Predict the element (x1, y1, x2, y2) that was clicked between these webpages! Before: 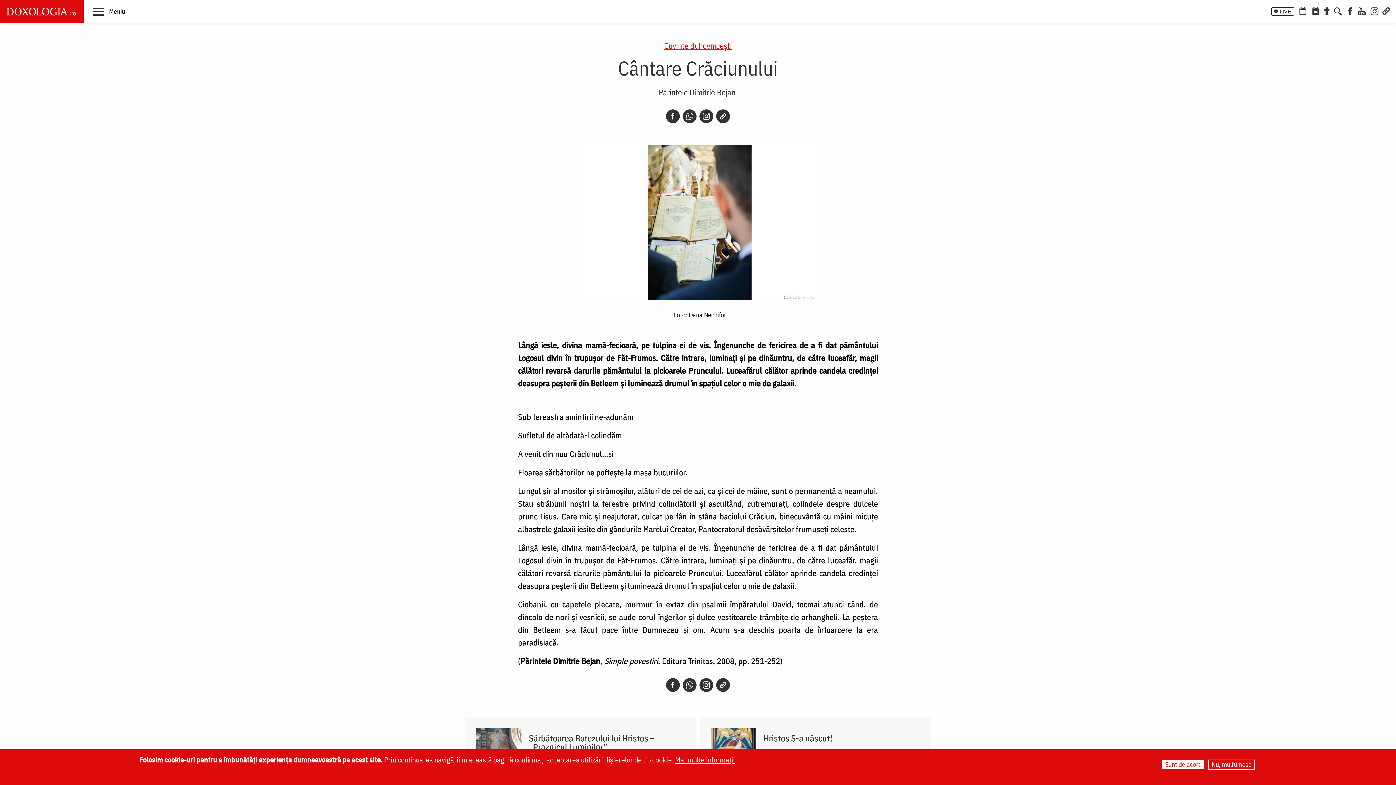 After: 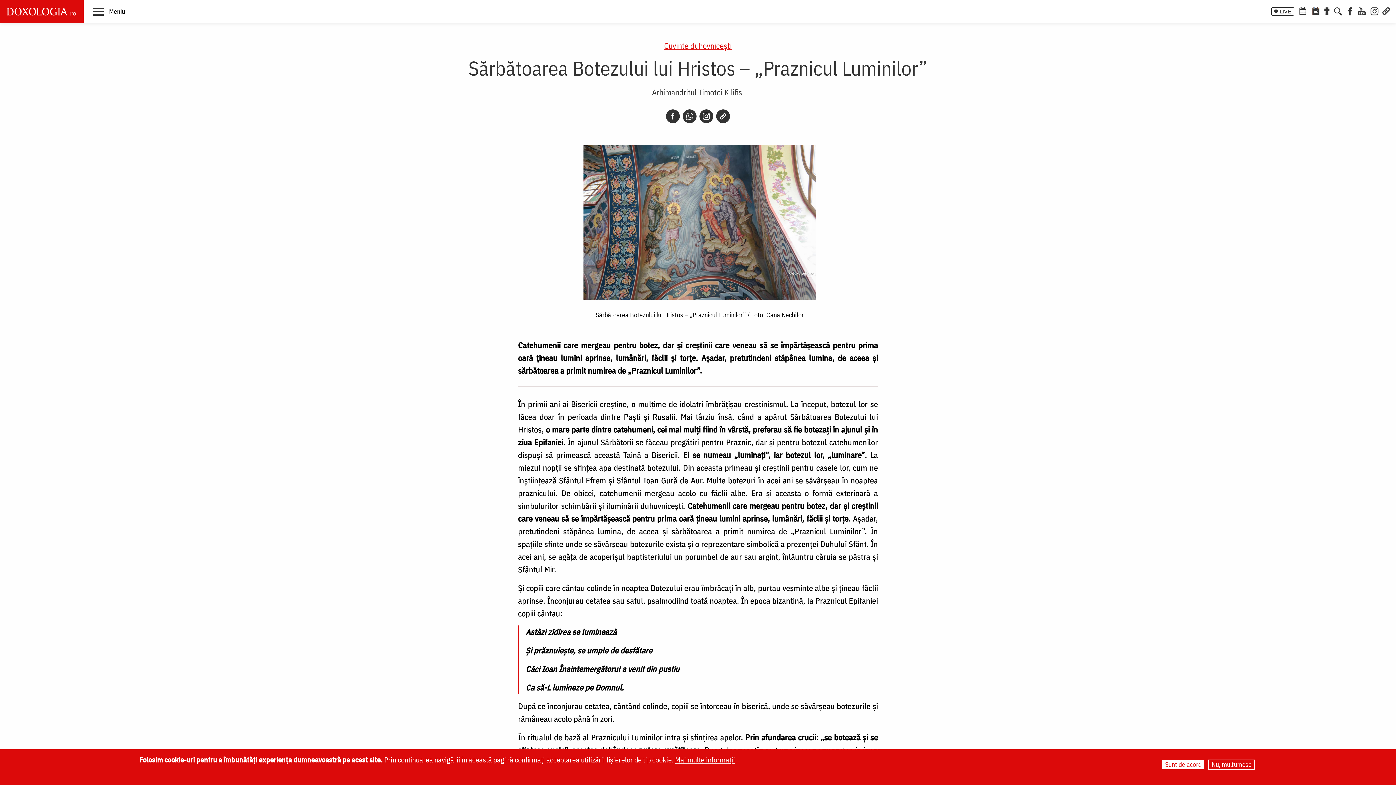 Action: label: Sărbătoarea Botezului lui Hristos – „Praznicul Luminilor” bbox: (529, 734, 685, 751)